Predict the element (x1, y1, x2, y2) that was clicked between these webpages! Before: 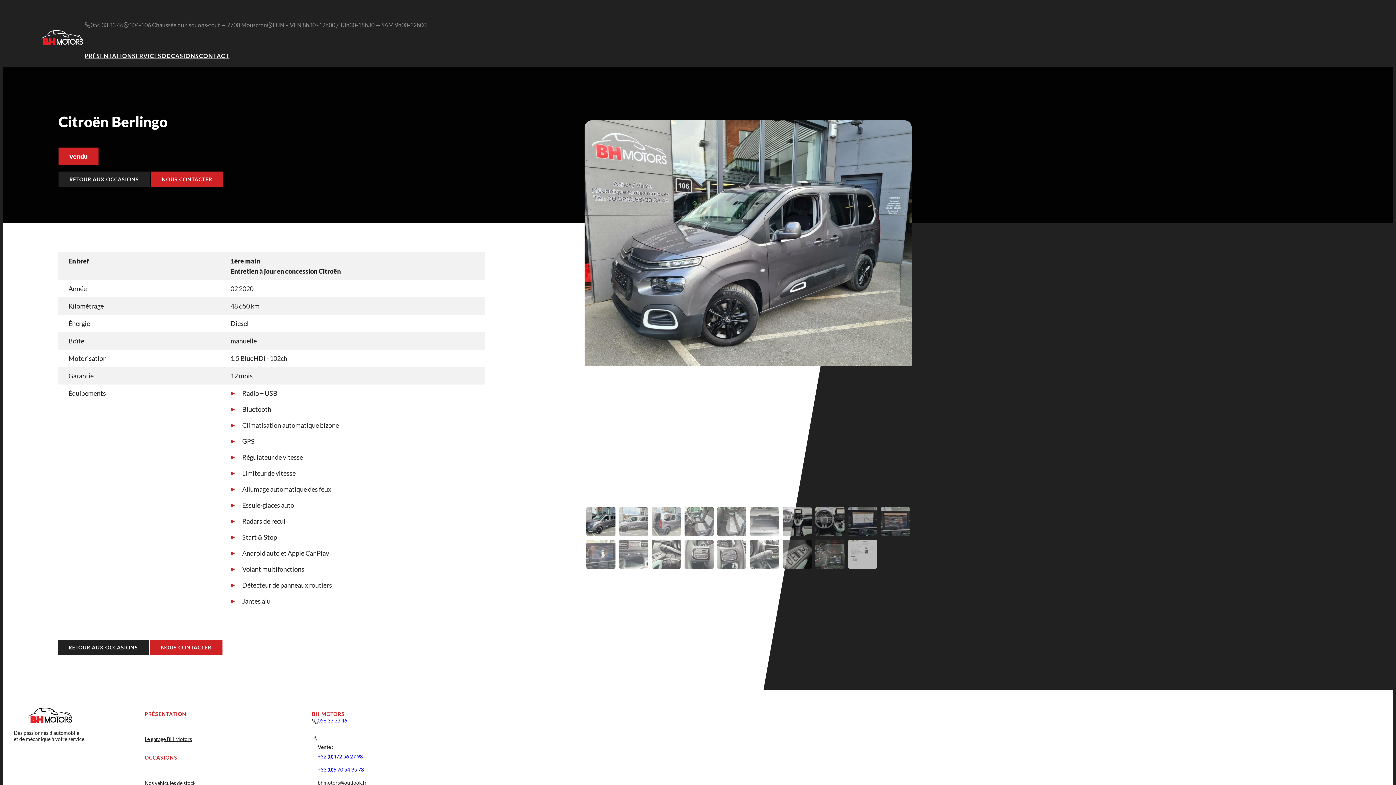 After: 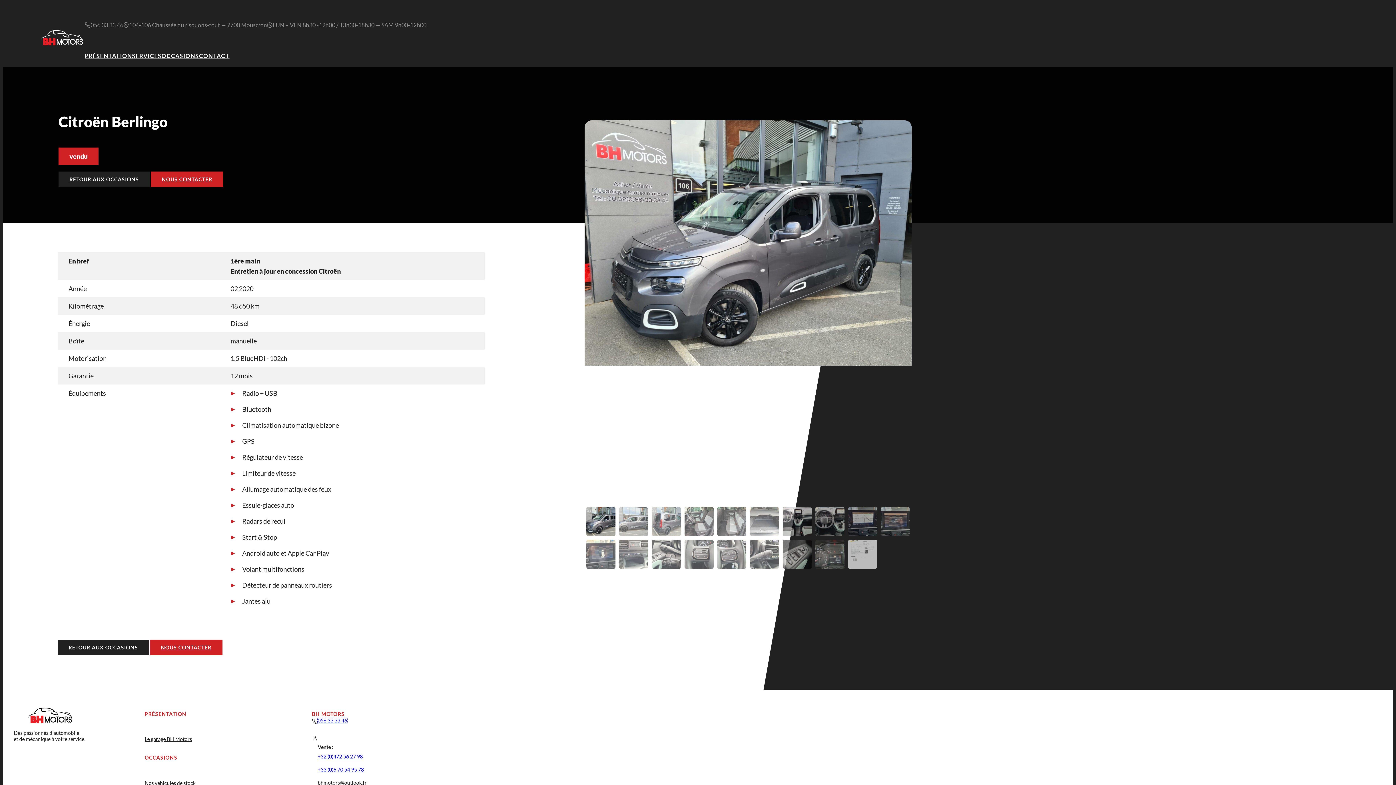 Action: label: 056 33 33 46 bbox: (317, 717, 347, 724)